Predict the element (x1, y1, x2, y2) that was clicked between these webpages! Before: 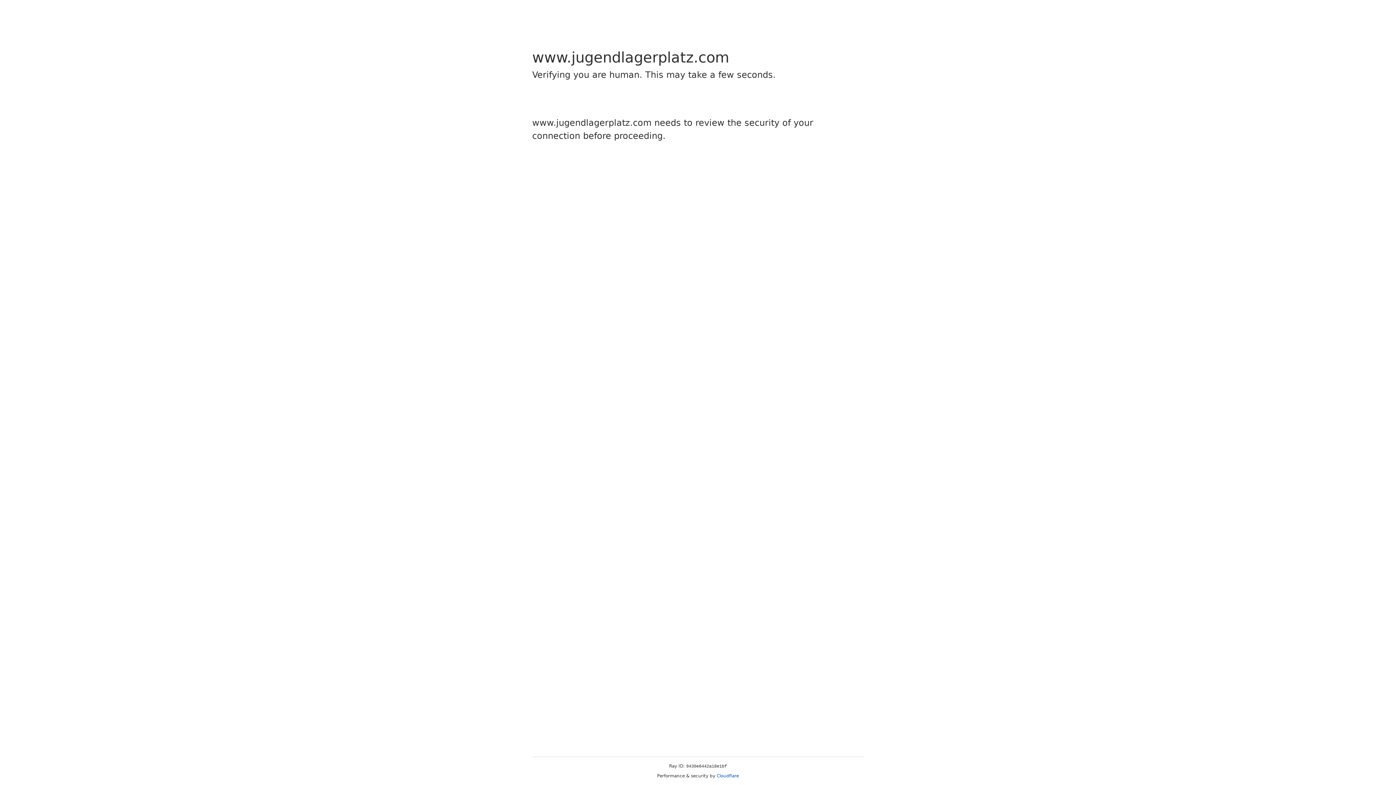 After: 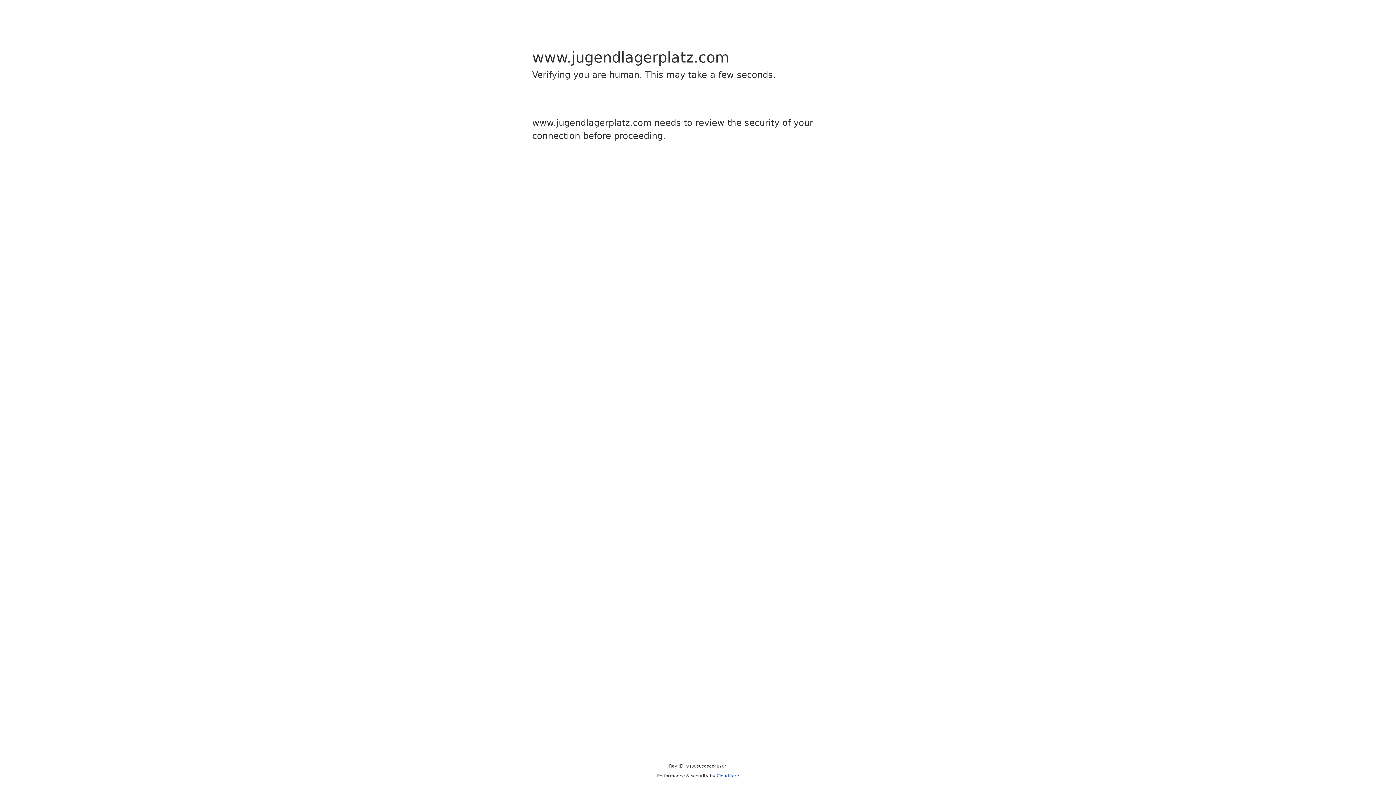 Action: bbox: (716, 773, 739, 778) label: Cloudflare